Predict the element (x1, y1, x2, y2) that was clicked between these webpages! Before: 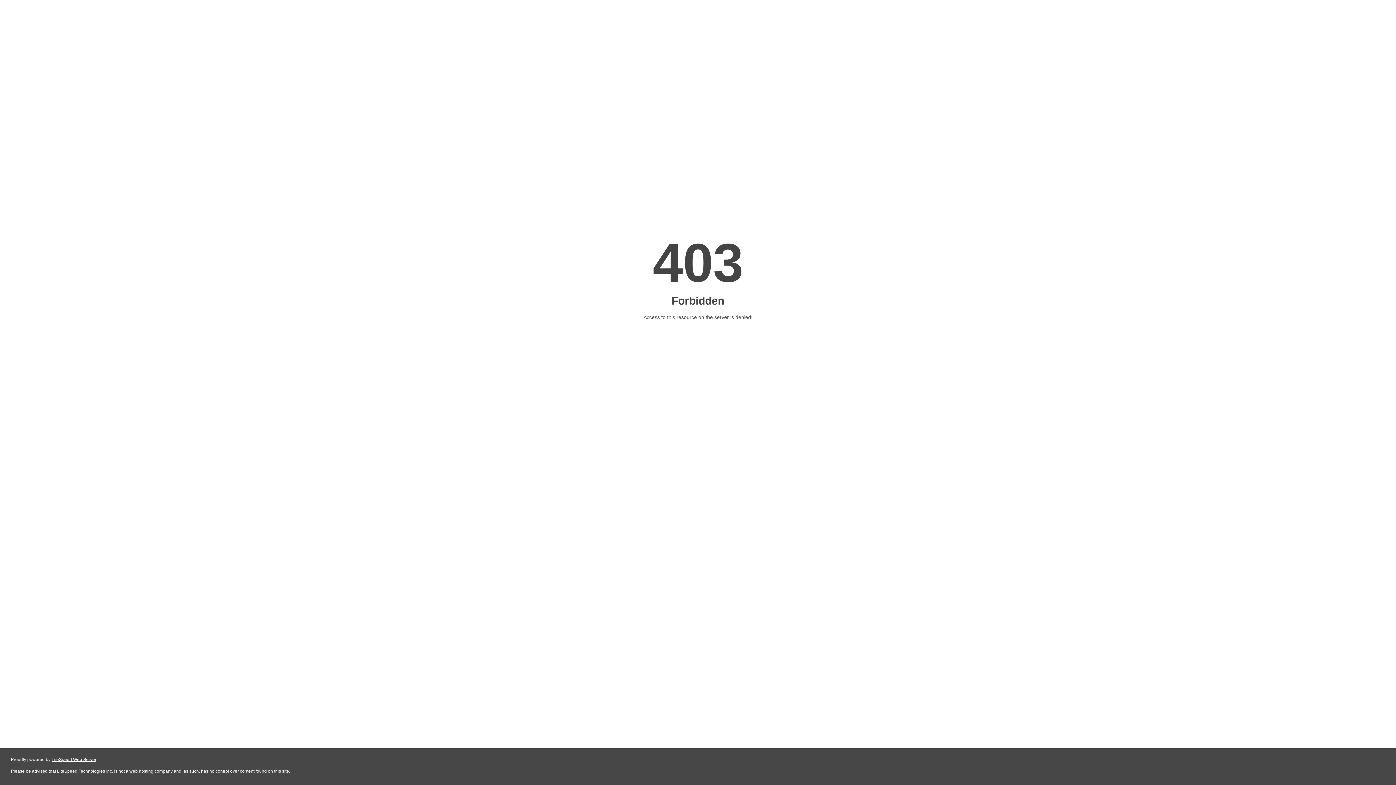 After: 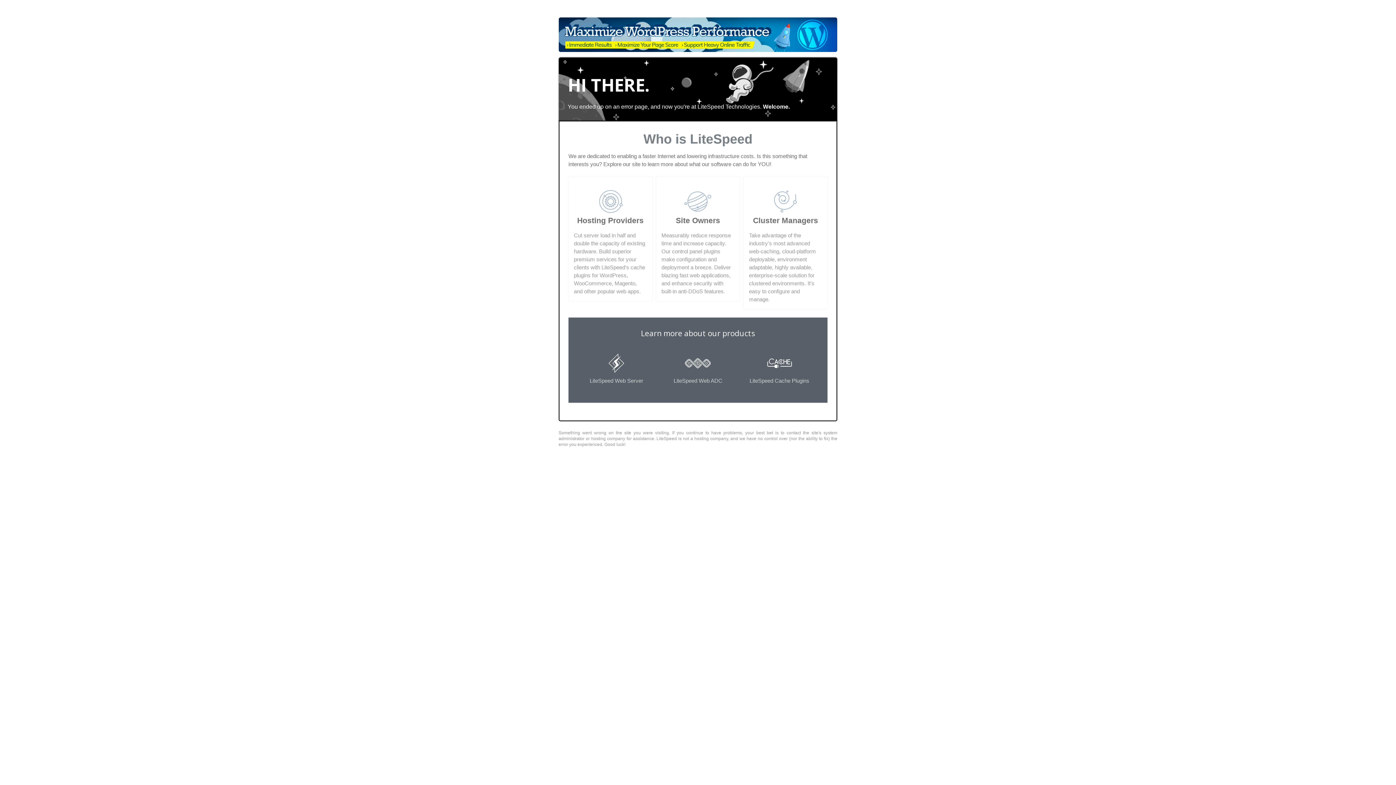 Action: bbox: (51, 757, 96, 762) label: LiteSpeed Web Server